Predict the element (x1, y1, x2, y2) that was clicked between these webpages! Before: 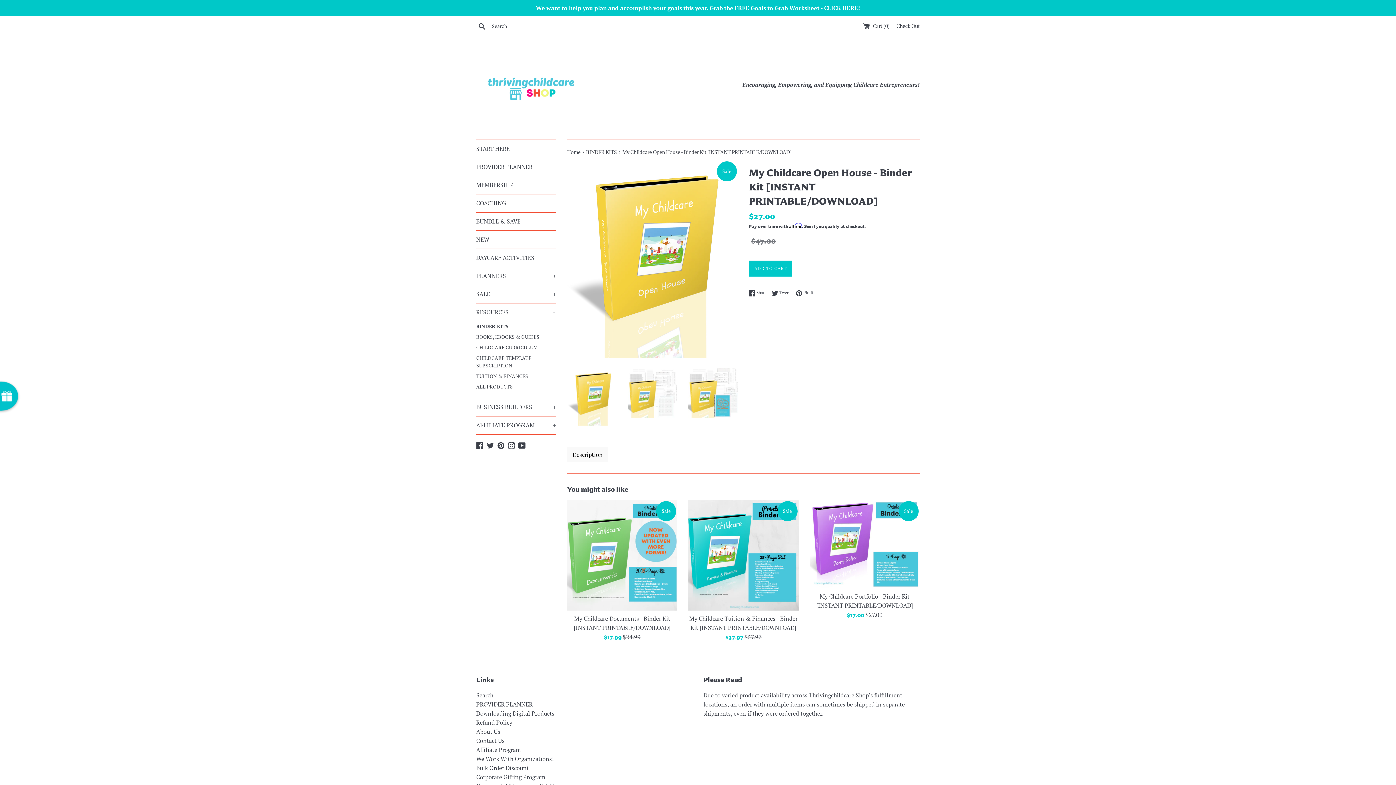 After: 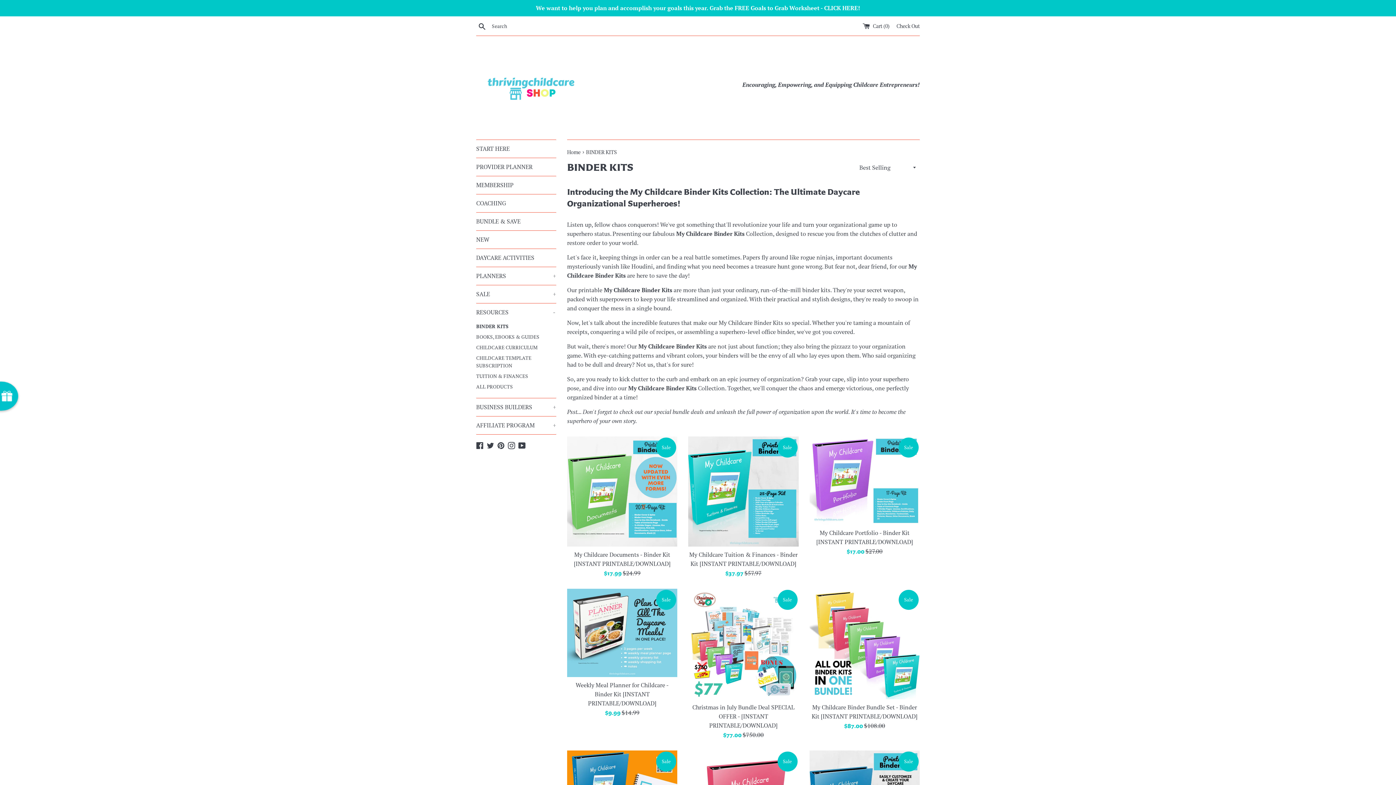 Action: bbox: (476, 321, 556, 332) label: BINDER KITS